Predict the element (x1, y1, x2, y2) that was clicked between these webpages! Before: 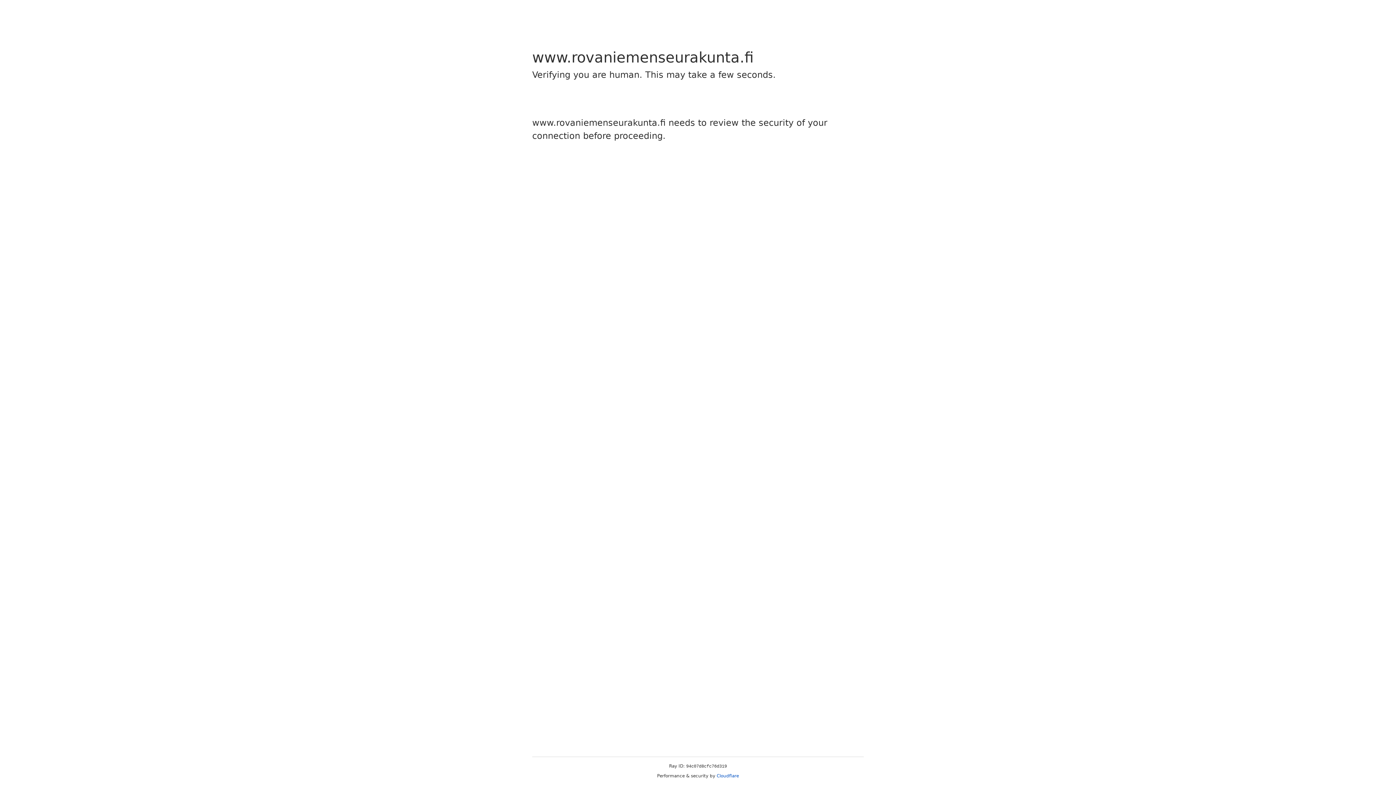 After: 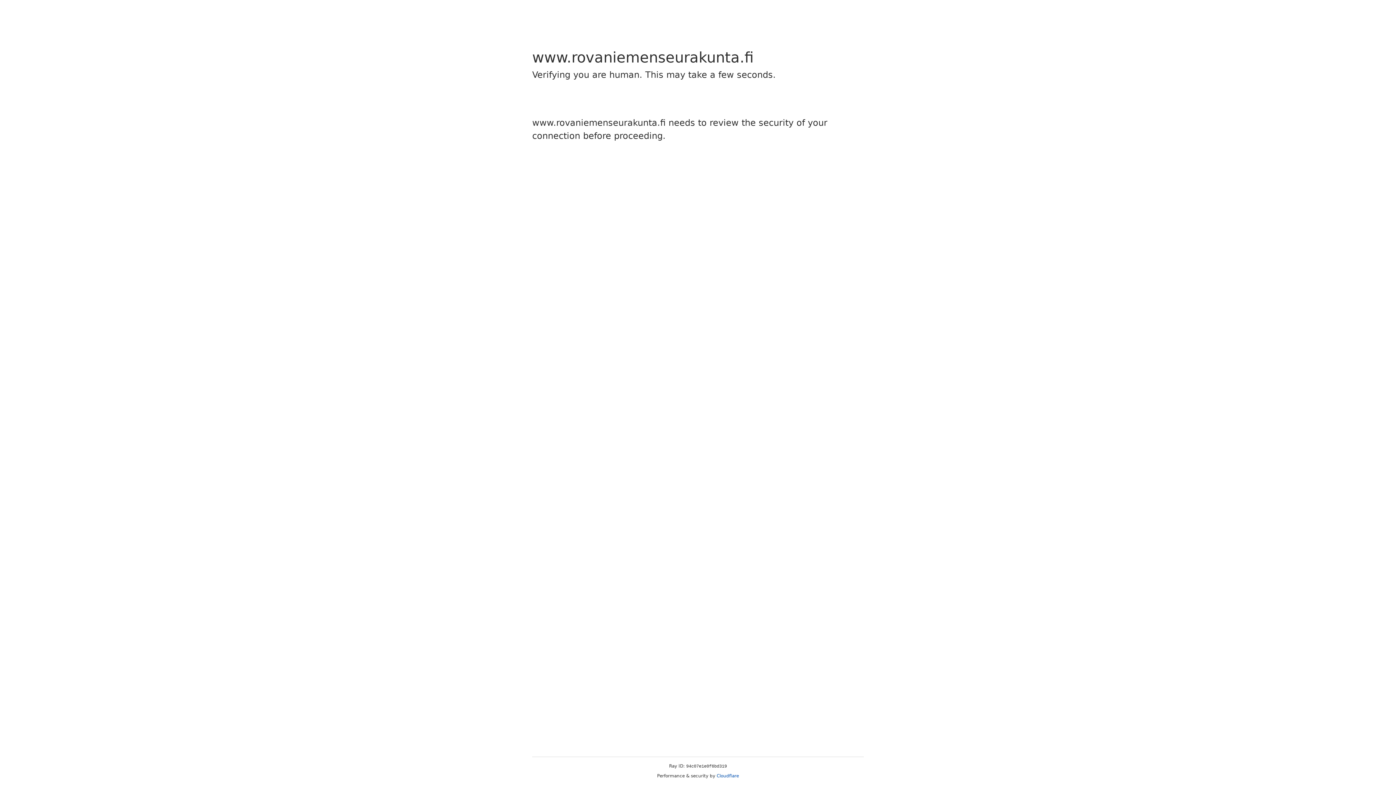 Action: bbox: (716, 773, 739, 778) label: Cloudflare